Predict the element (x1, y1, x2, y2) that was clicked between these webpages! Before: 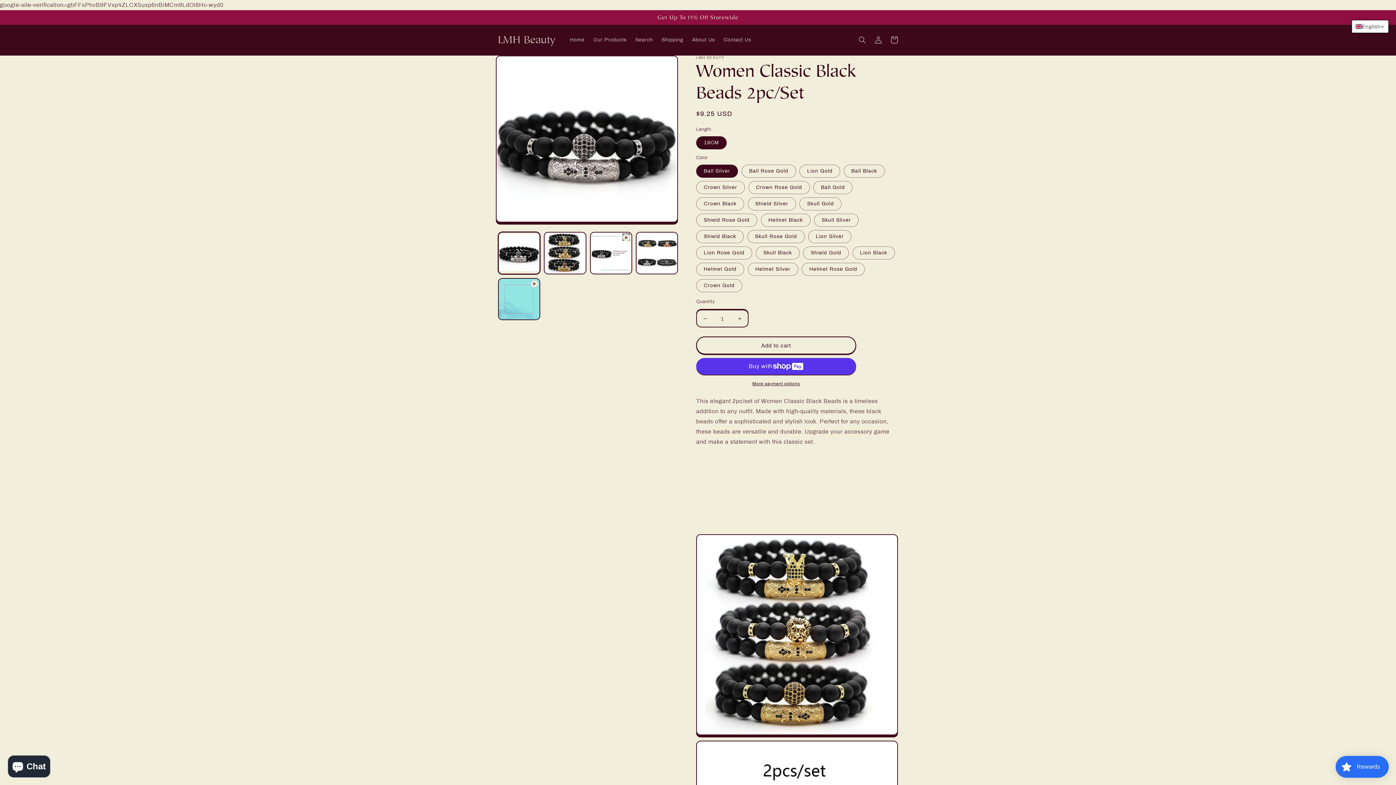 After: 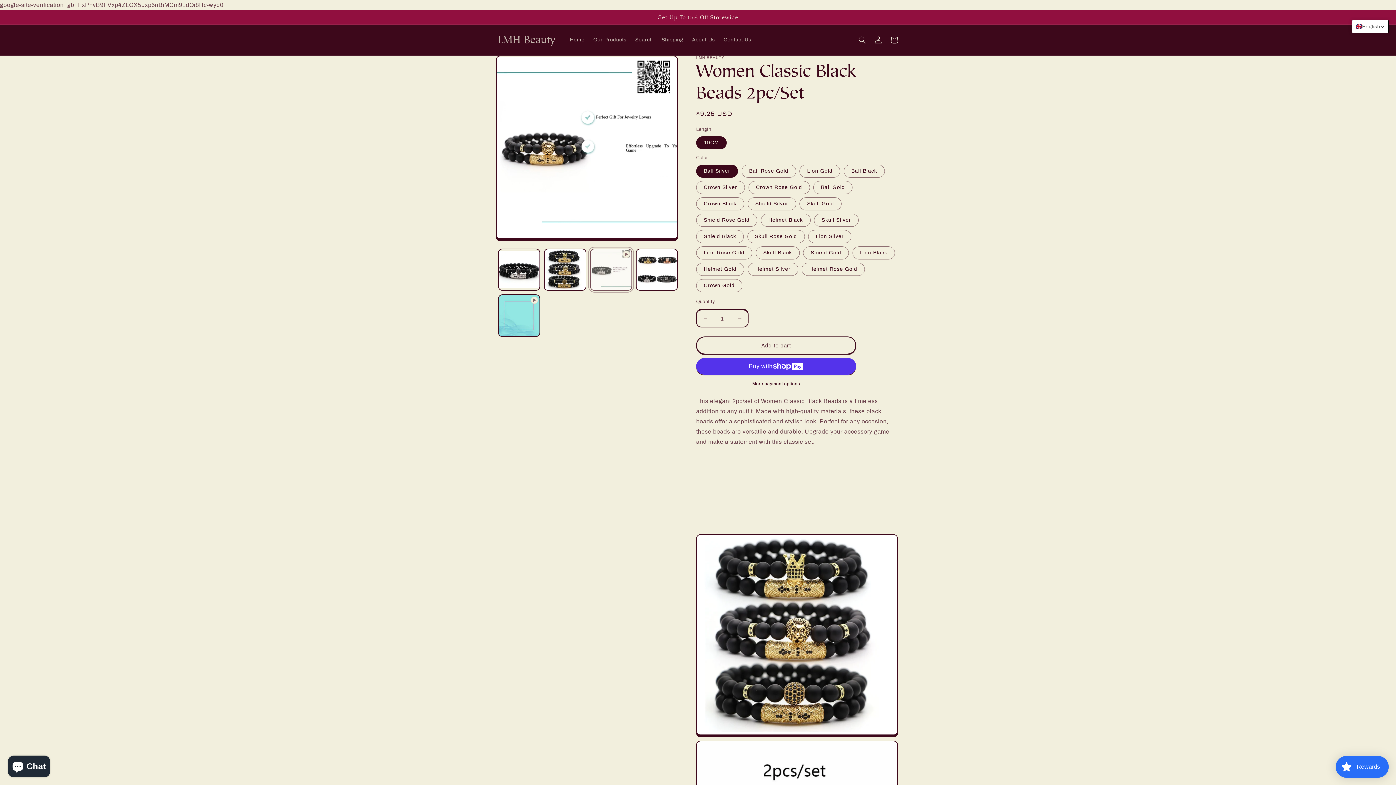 Action: label: Play video 1 in gallery view bbox: (590, 232, 632, 274)